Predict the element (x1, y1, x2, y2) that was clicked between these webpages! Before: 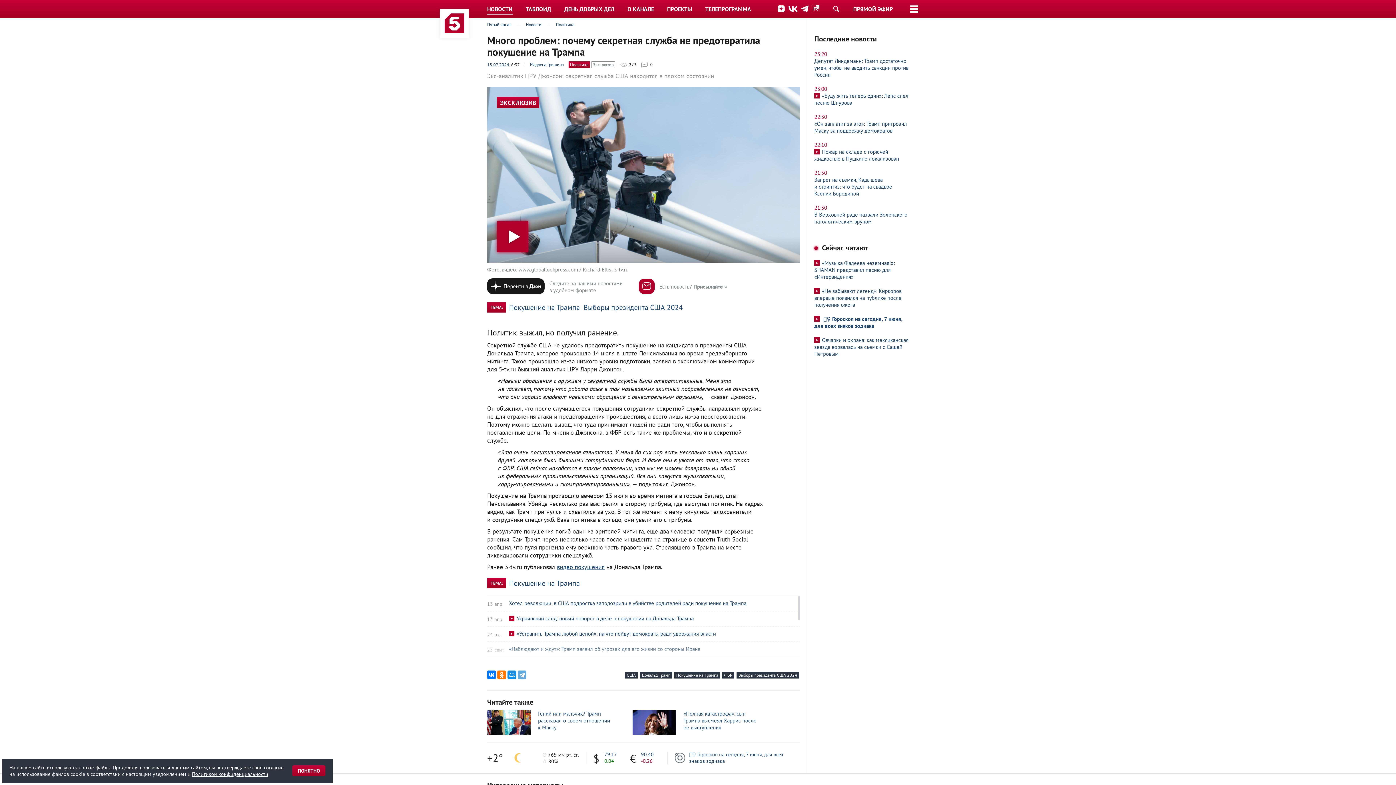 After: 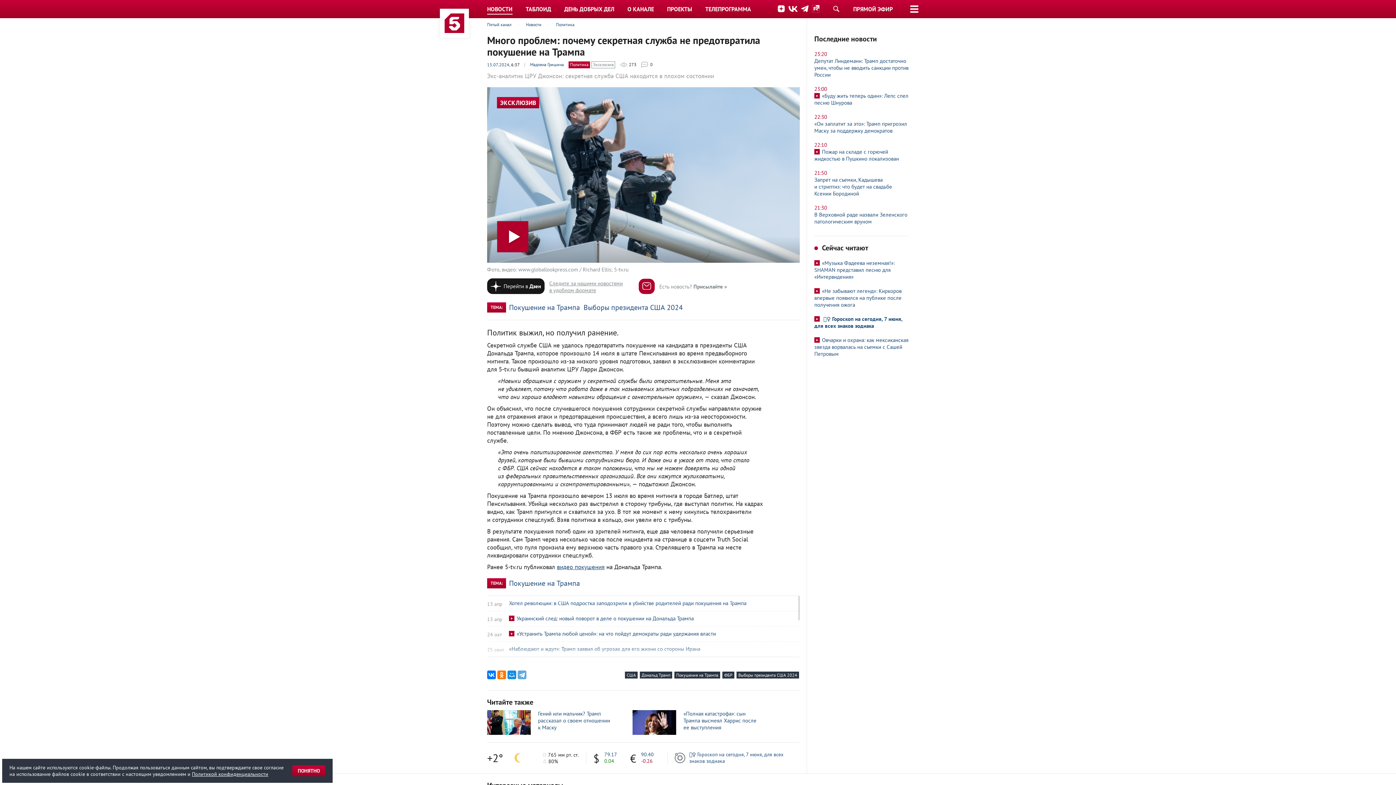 Action: bbox: (487, 278, 622, 295) label: Перейти в Дзен Следите за нашими новостями
в удобном формате